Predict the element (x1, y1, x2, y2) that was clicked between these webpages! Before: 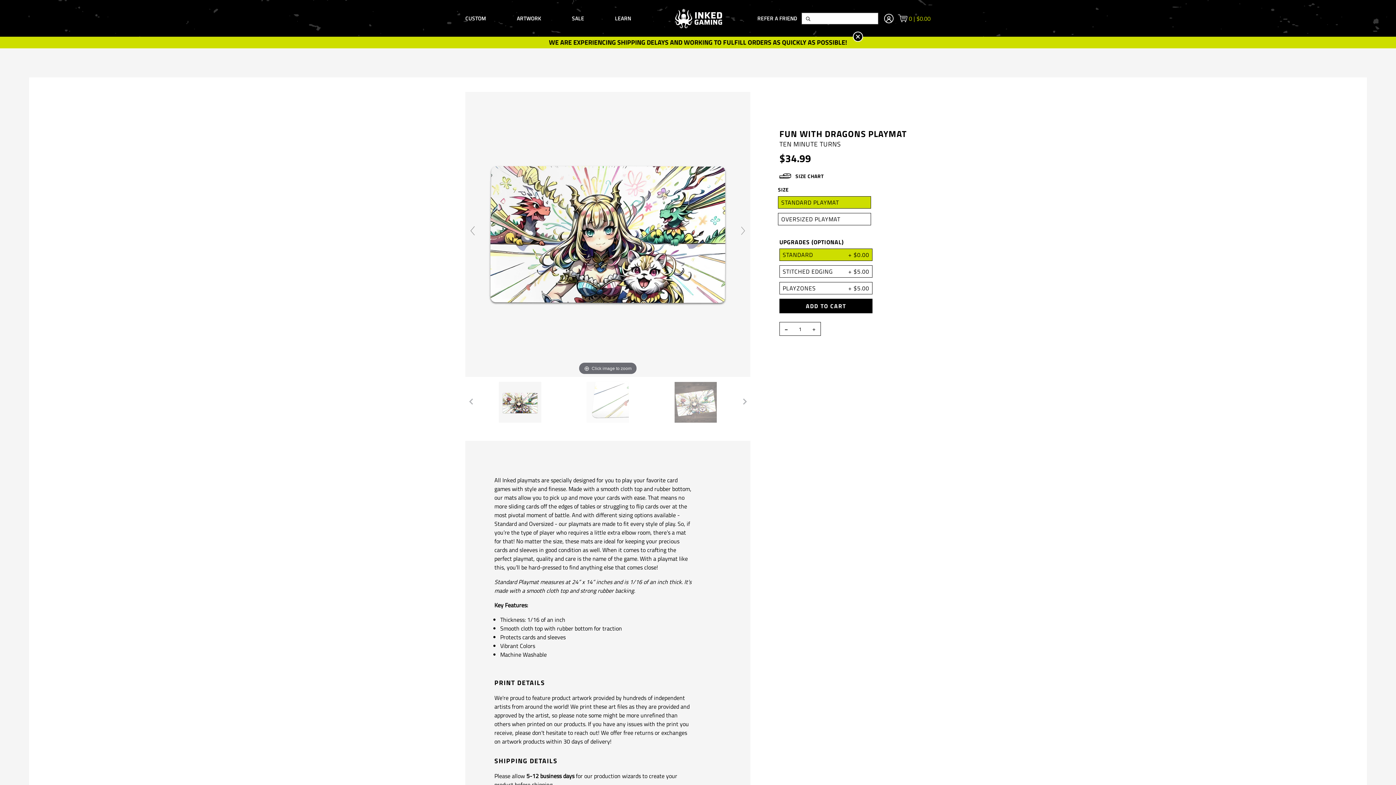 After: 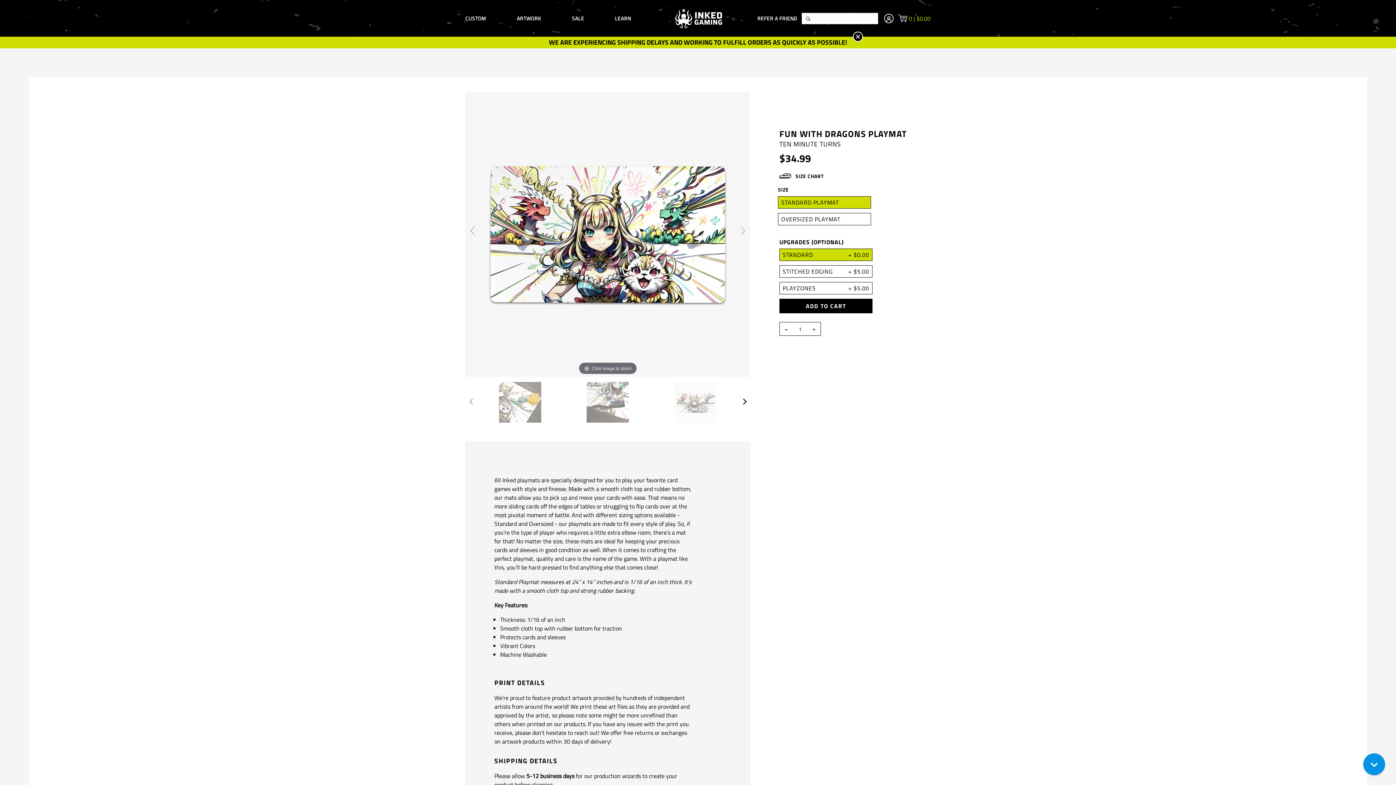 Action: bbox: (739, 396, 750, 407)